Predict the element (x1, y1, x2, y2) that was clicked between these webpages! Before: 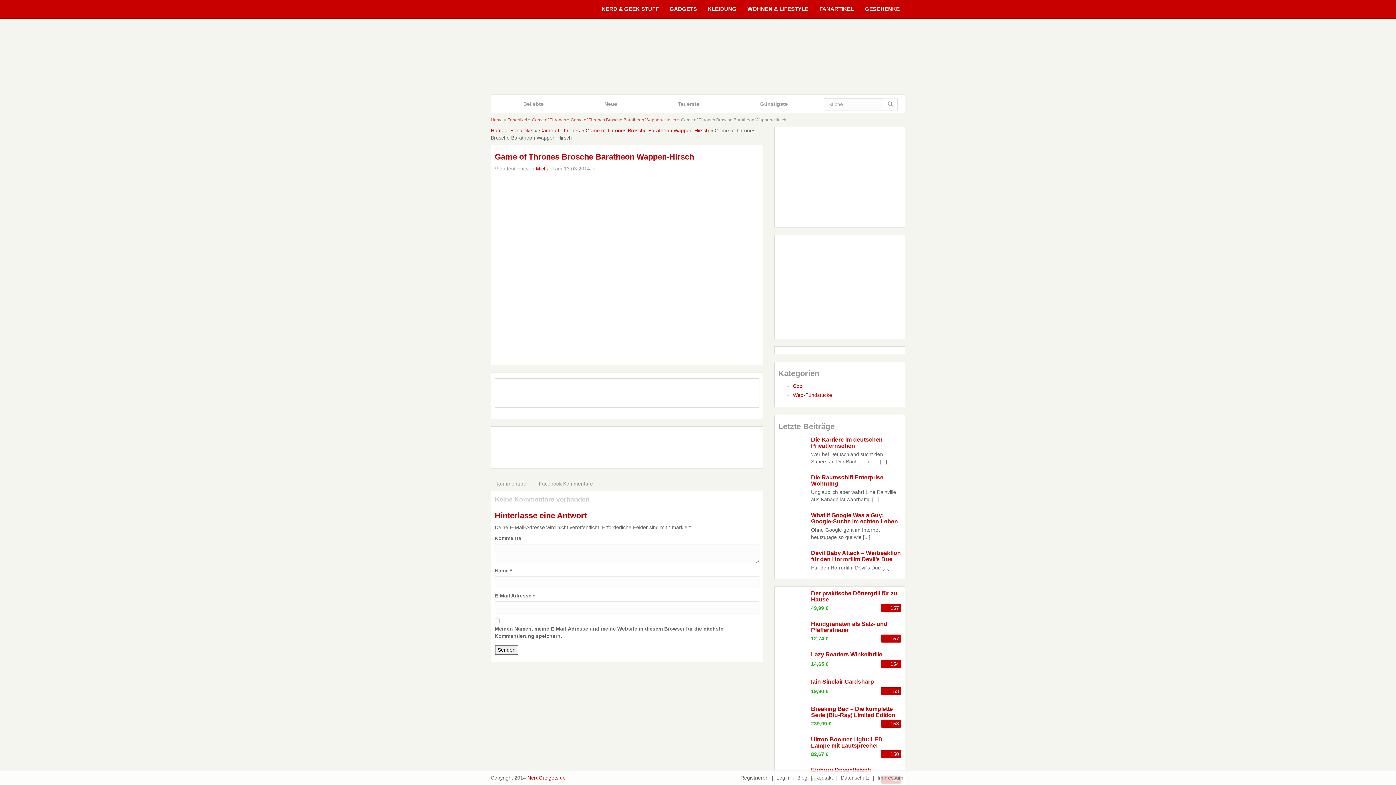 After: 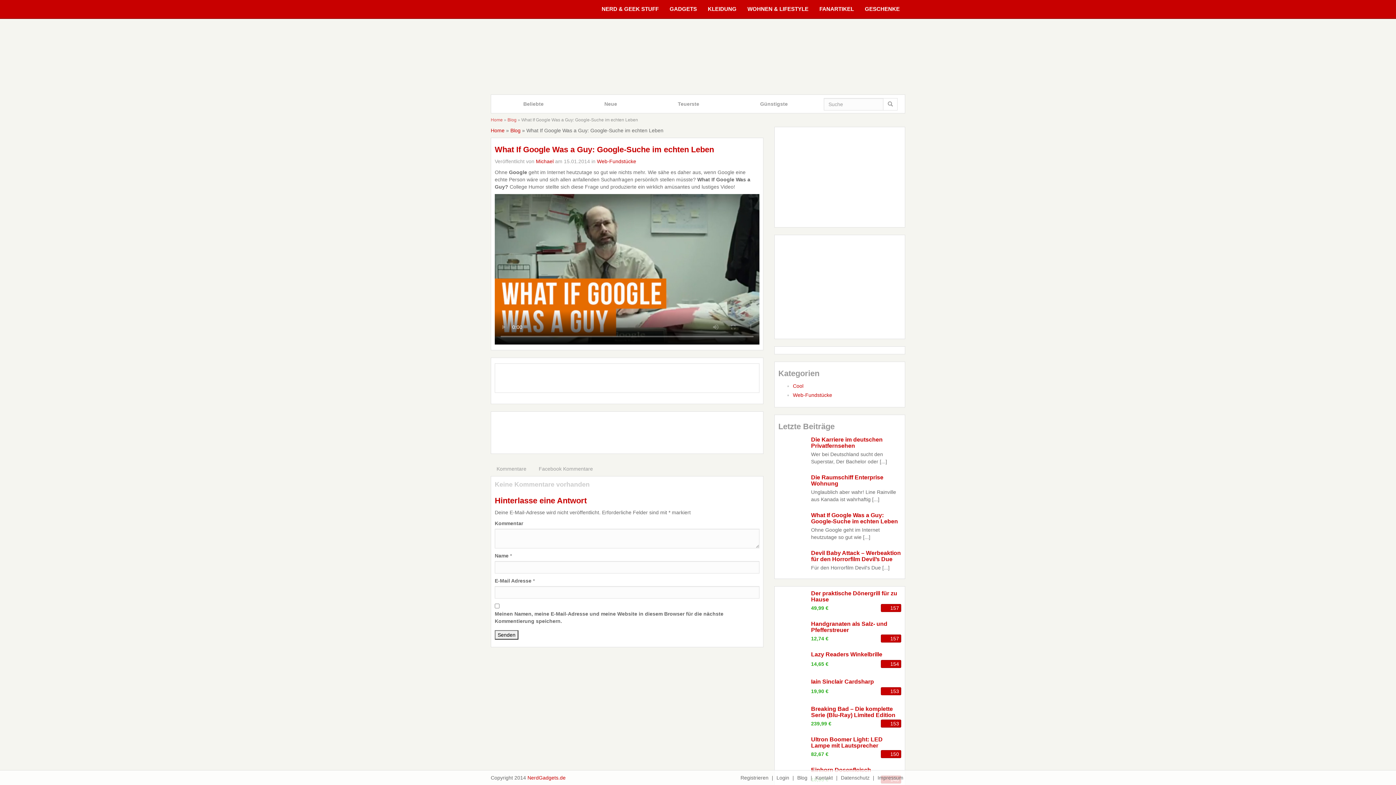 Action: label: What If Google Was a Guy: Google-Suche im echten Leben bbox: (811, 512, 901, 524)